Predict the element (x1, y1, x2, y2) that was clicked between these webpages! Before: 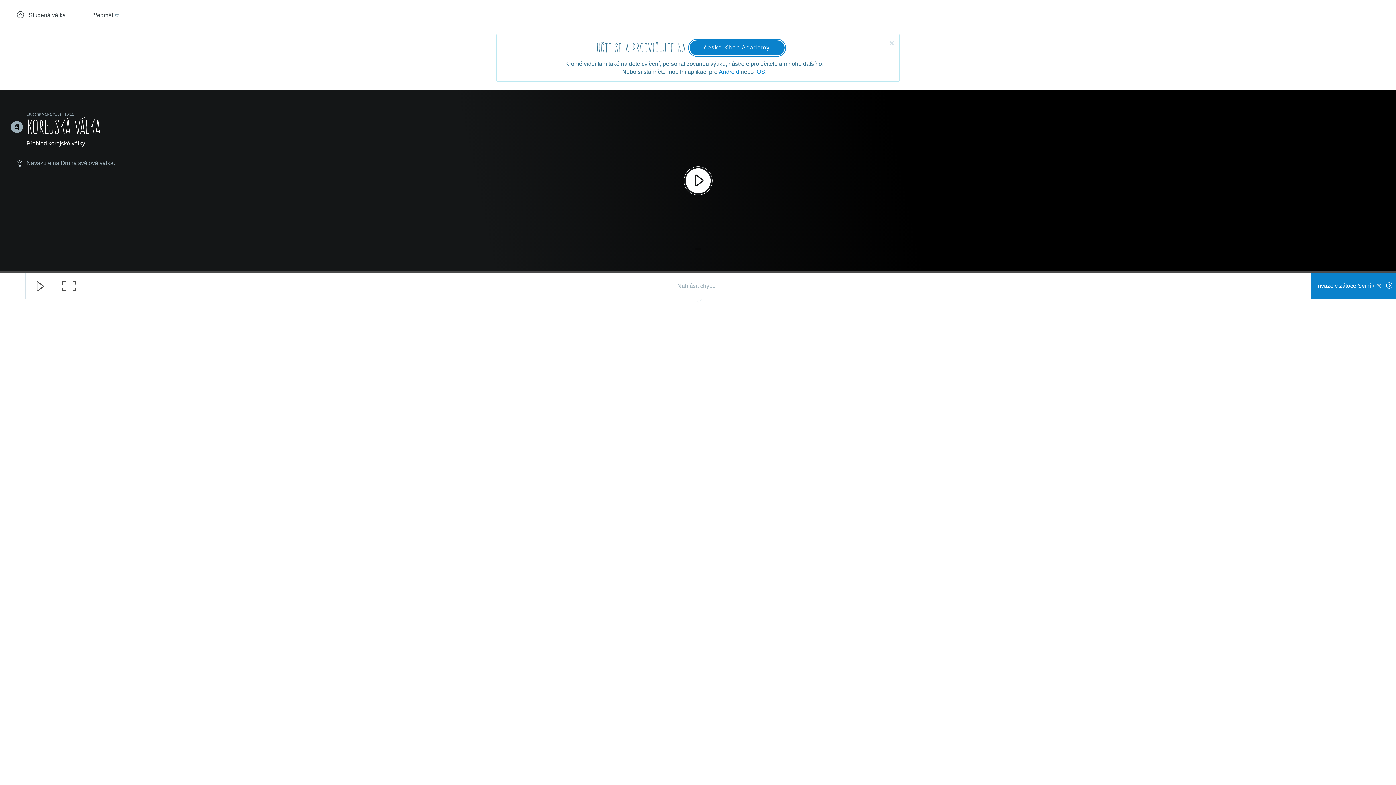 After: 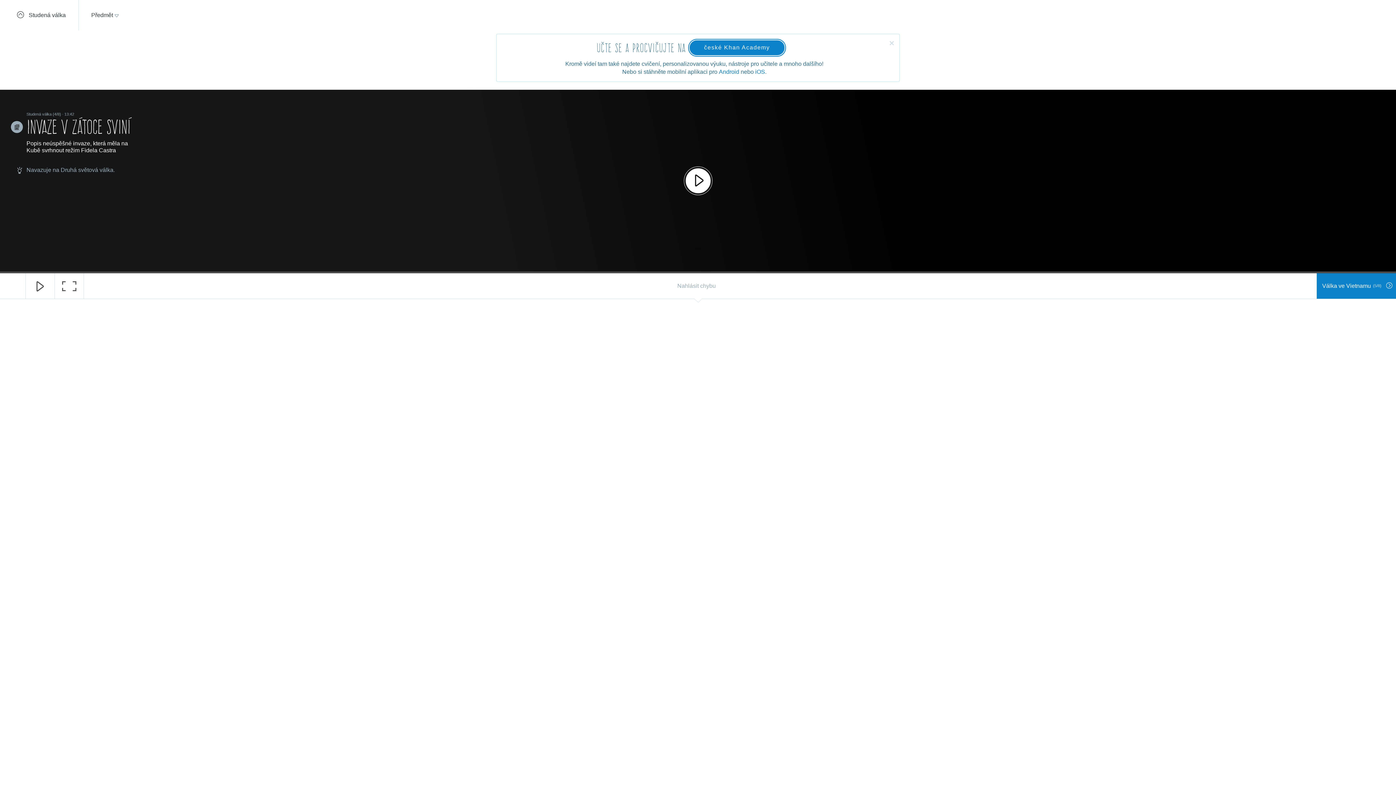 Action: label: Invaze v zátoce Sviní
(4/8) bbox: (1311, 273, 1396, 299)